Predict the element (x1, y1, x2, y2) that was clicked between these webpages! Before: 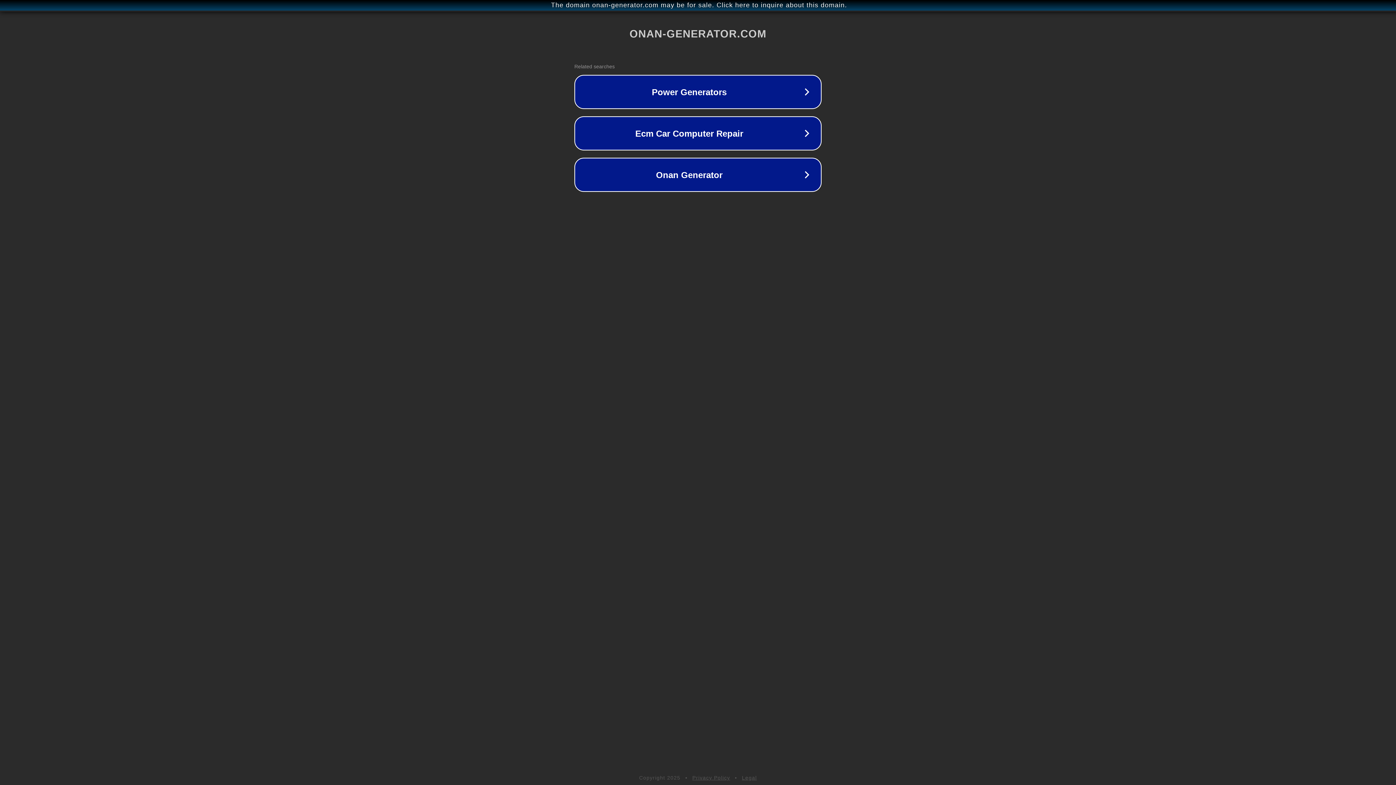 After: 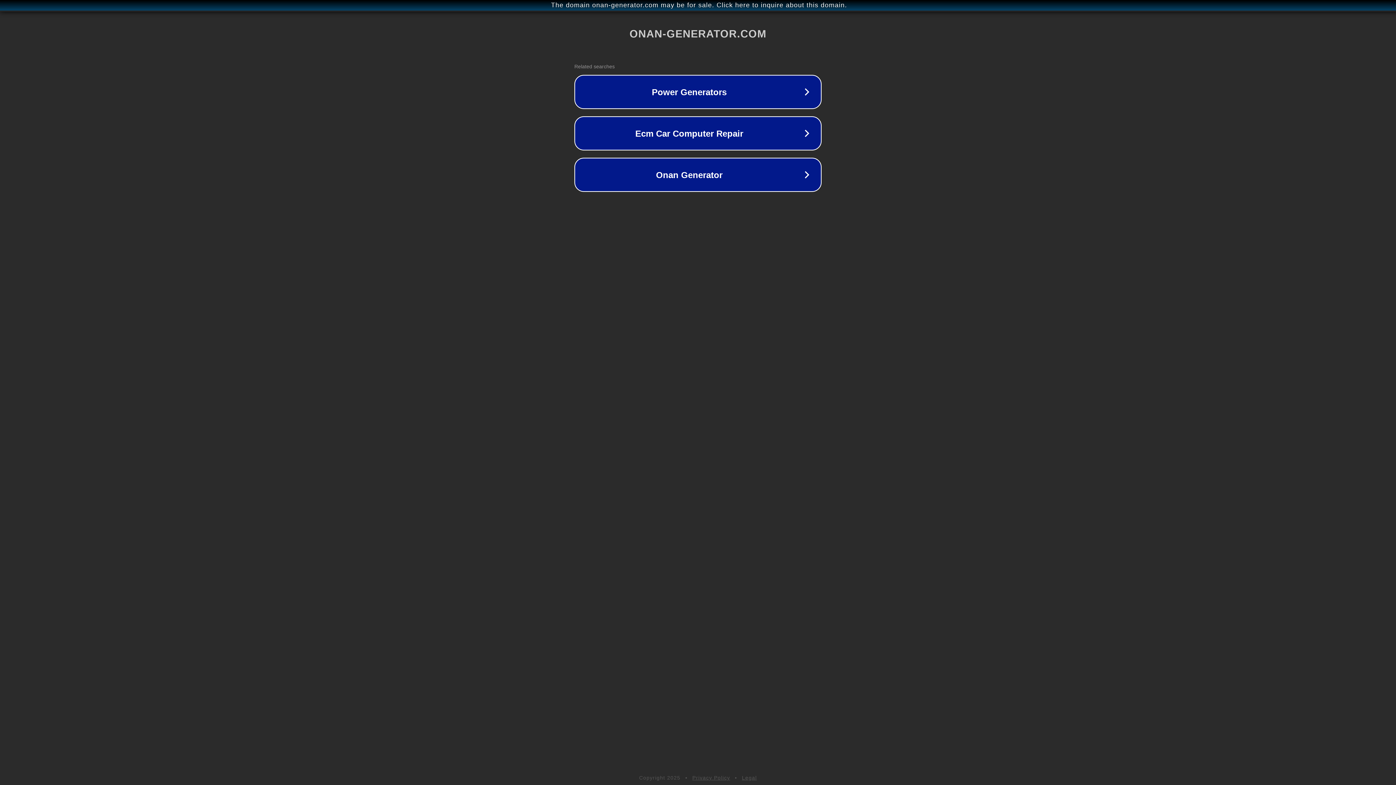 Action: bbox: (742, 775, 757, 781) label: Legal